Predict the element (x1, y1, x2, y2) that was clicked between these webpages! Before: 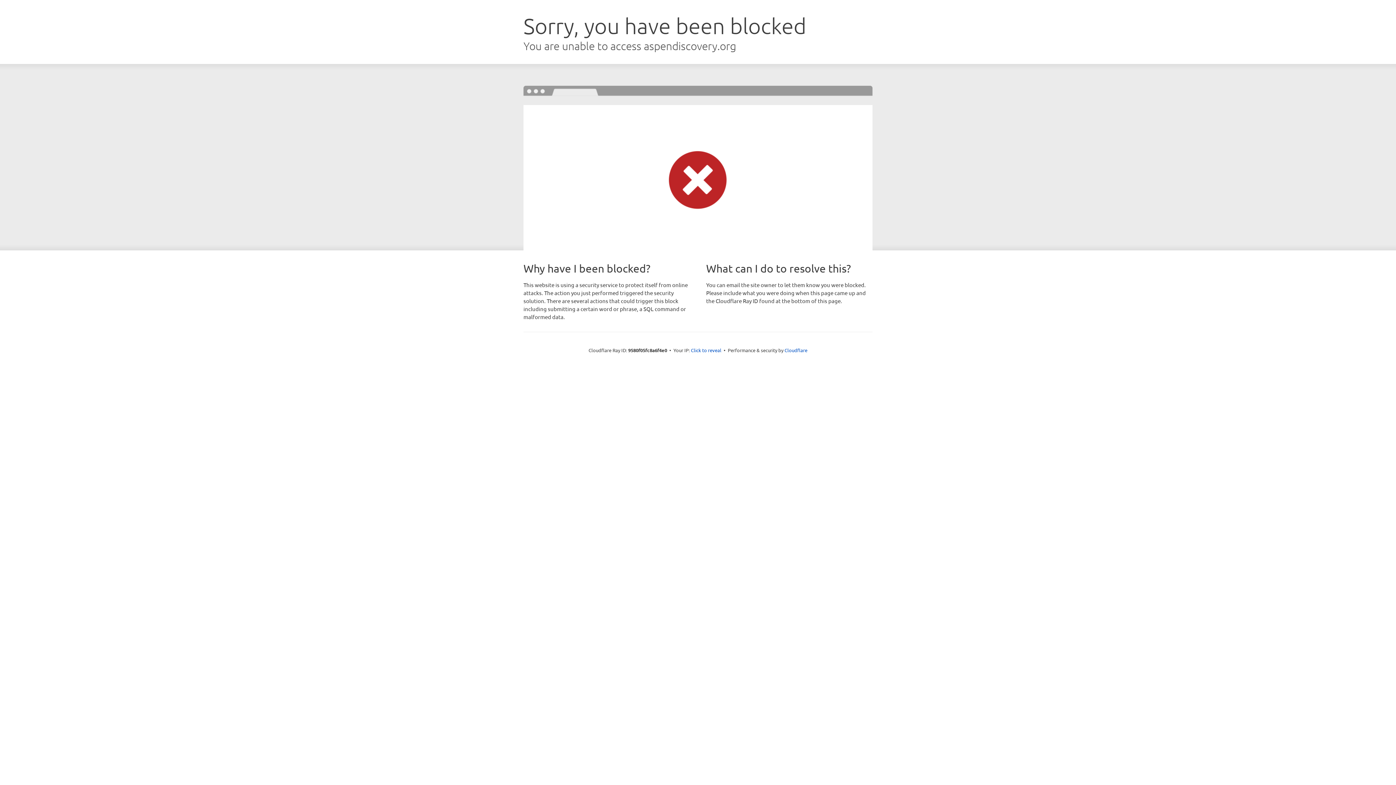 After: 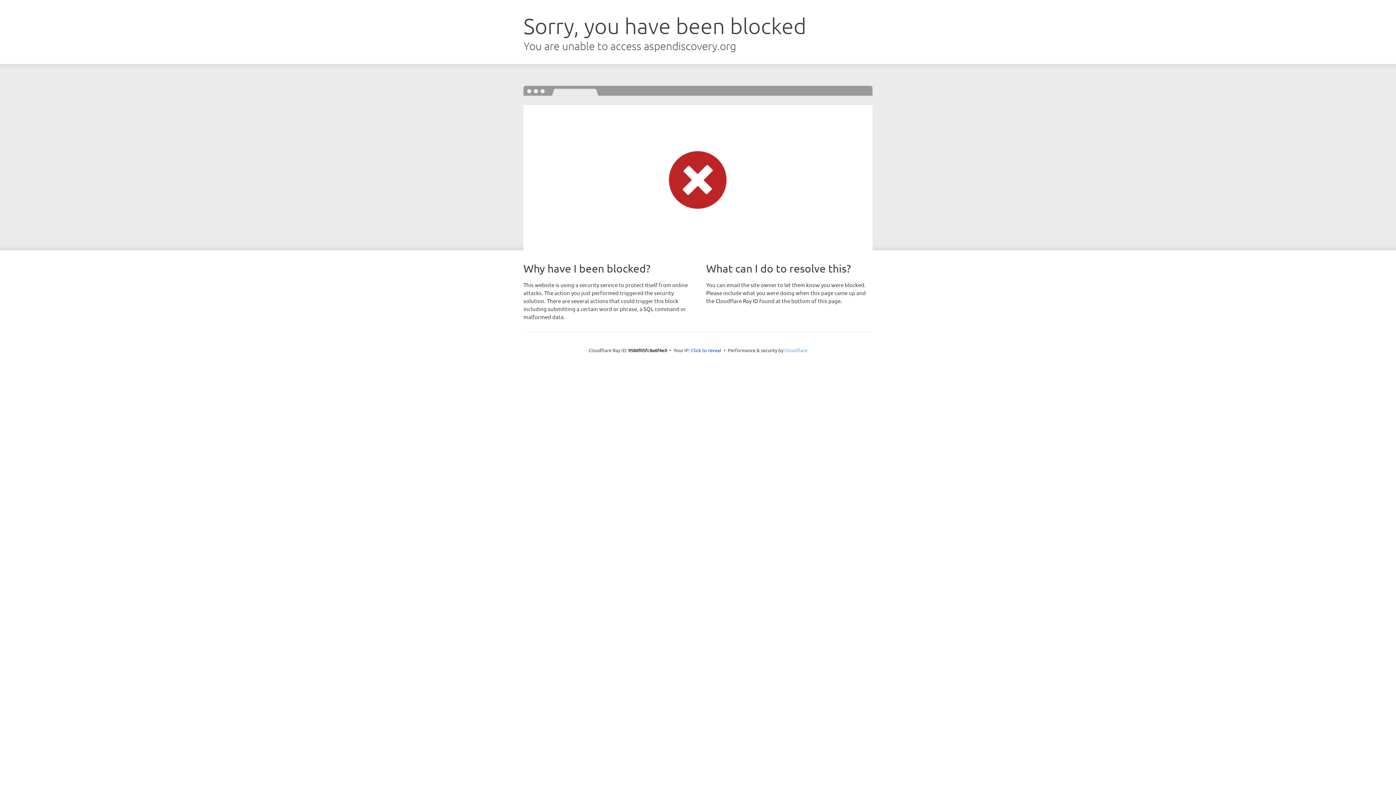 Action: bbox: (784, 347, 807, 353) label: Cloudflare